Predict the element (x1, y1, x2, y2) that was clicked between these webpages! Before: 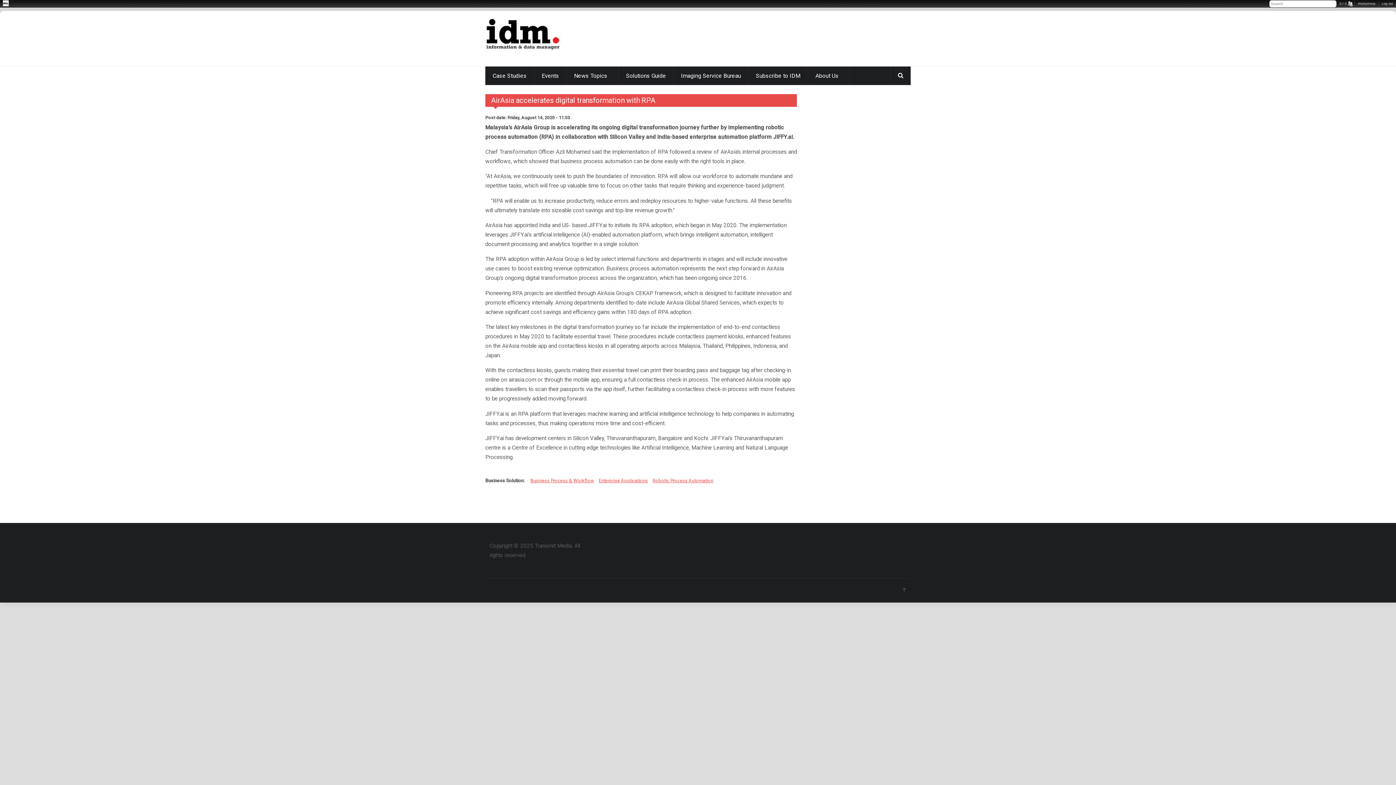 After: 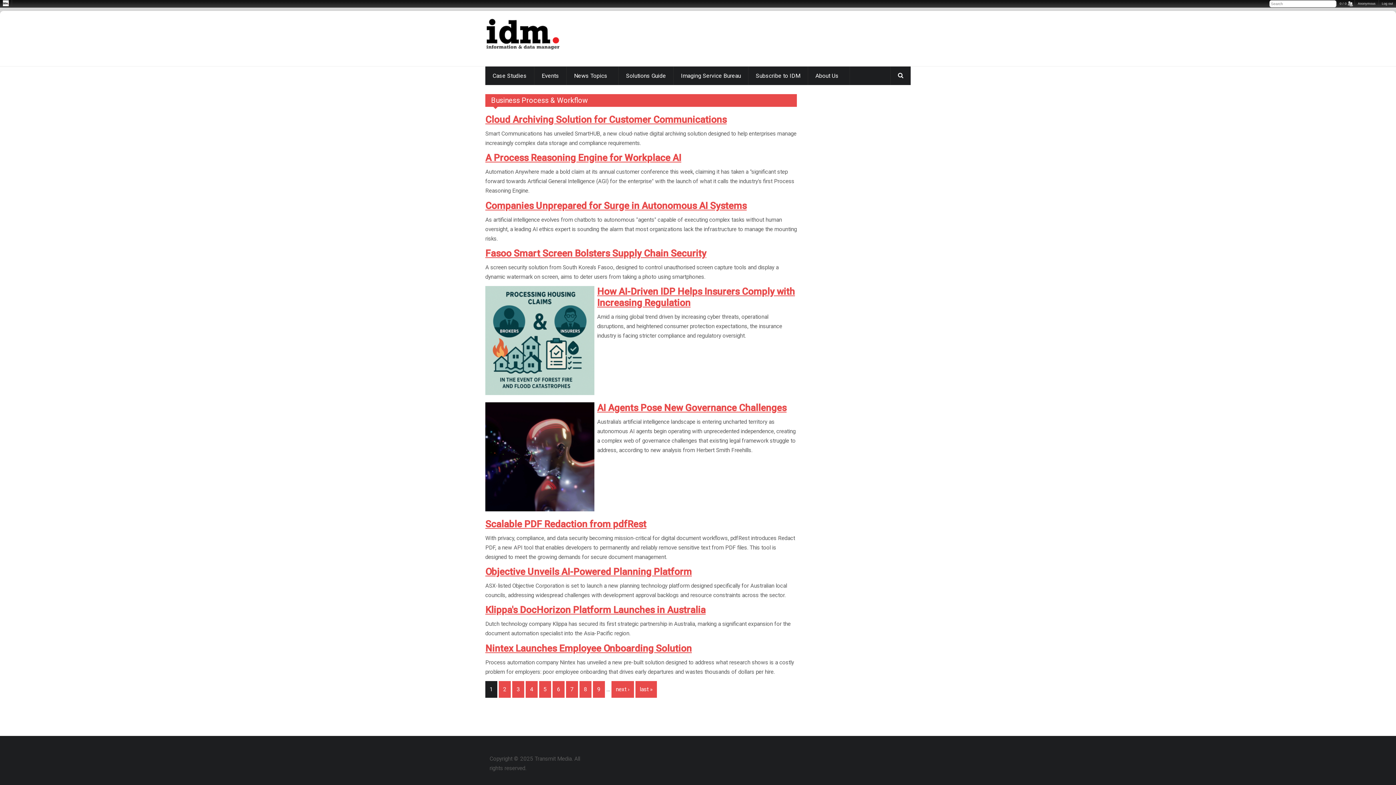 Action: label: Business Process & Workflow bbox: (530, 478, 594, 483)